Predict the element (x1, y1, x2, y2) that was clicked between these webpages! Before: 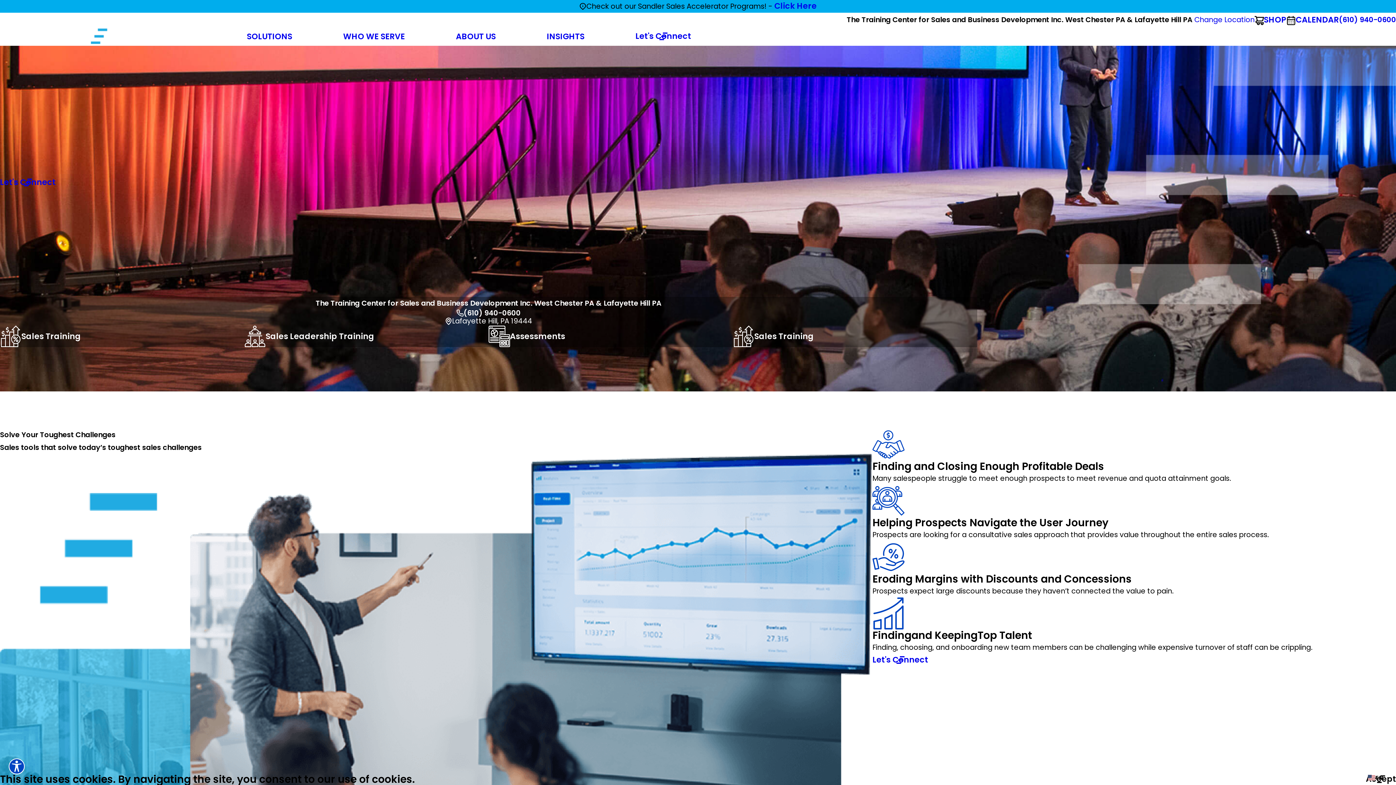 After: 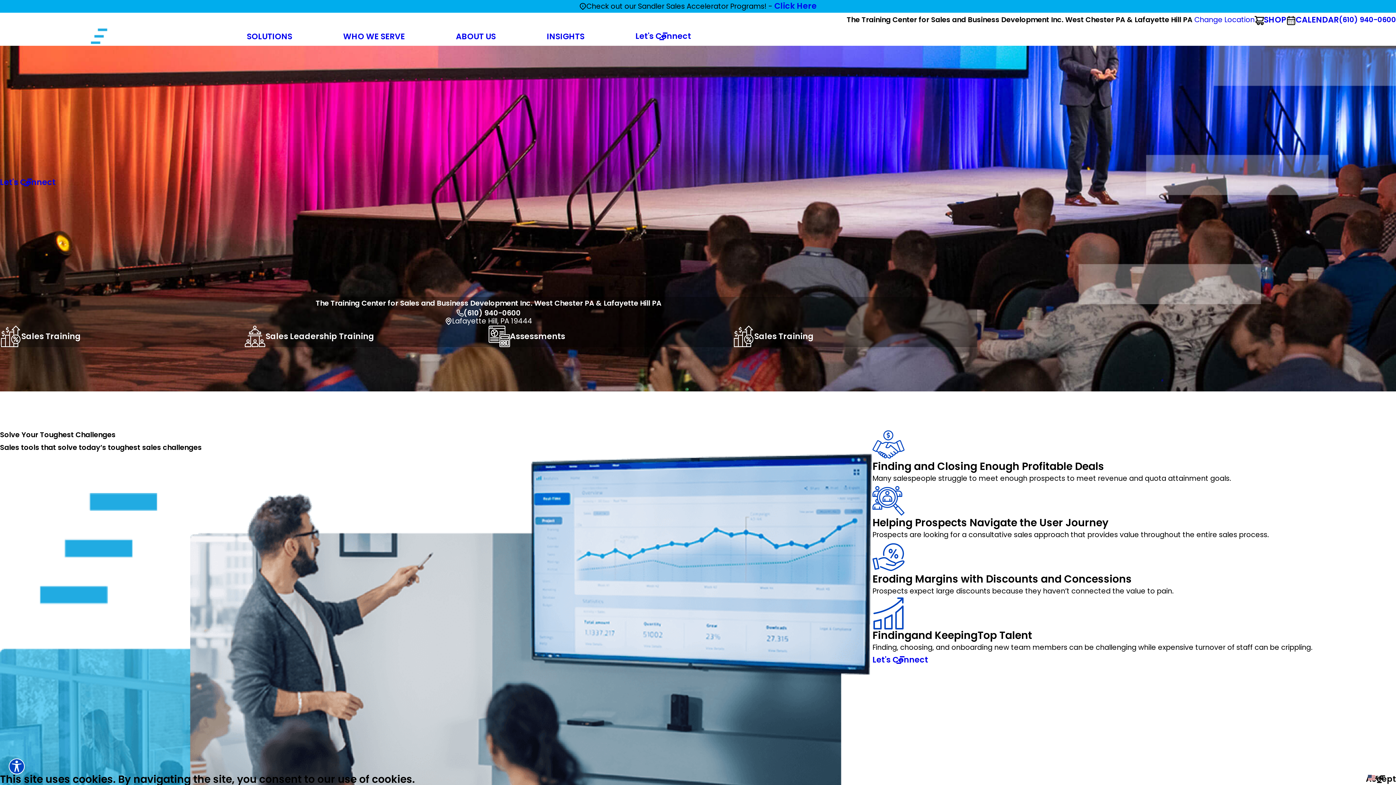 Action: label: Home bbox: (0, 26, 126, 45)